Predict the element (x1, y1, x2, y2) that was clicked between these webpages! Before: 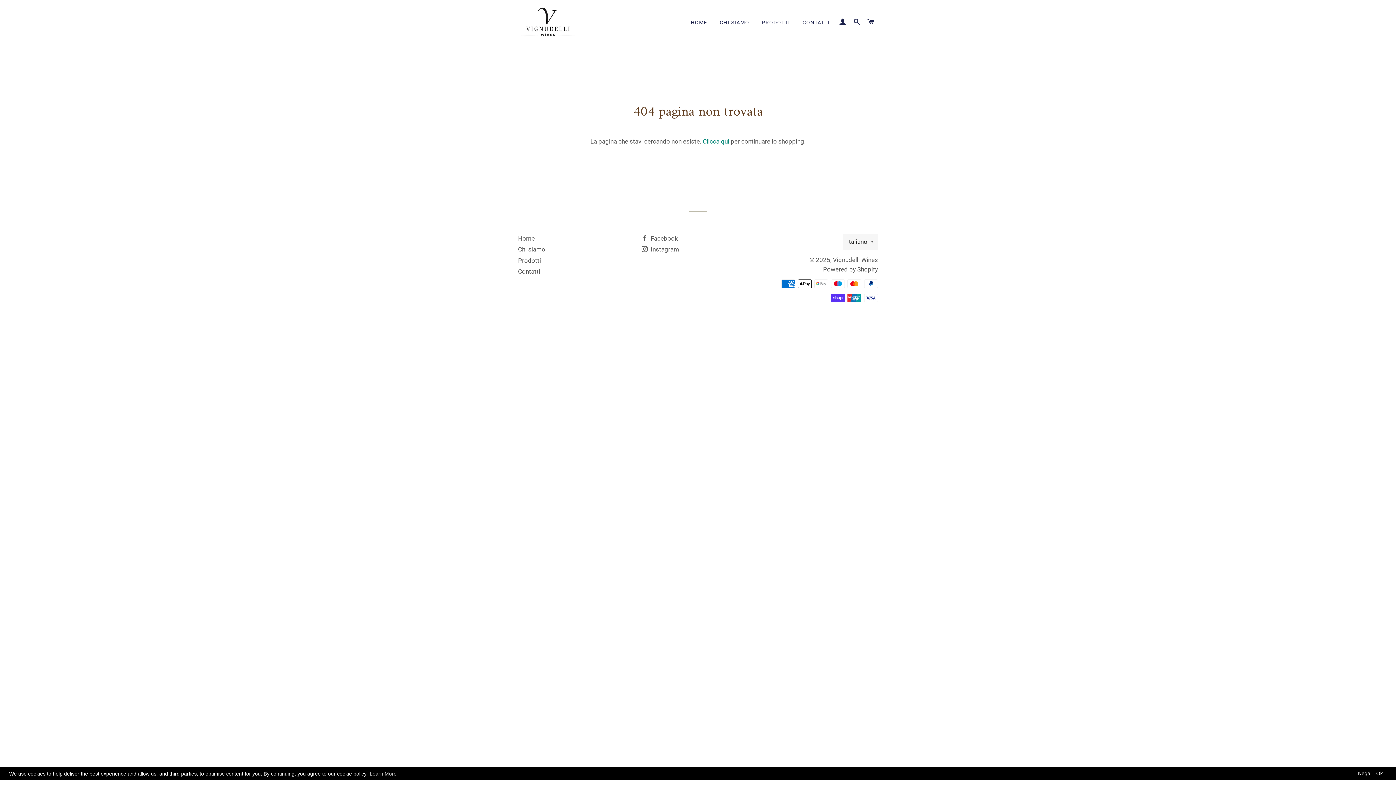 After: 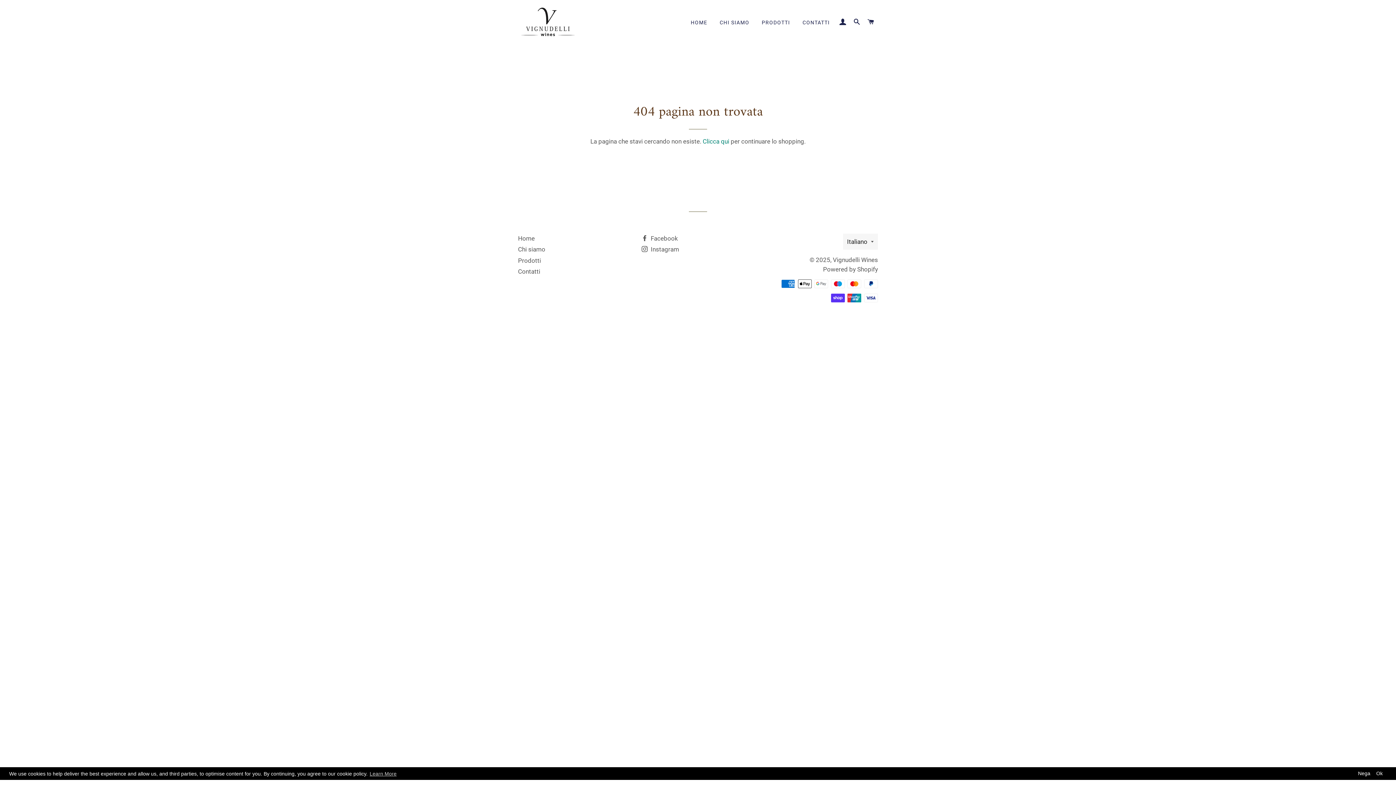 Action: label: Learn More bbox: (368, 770, 397, 777)